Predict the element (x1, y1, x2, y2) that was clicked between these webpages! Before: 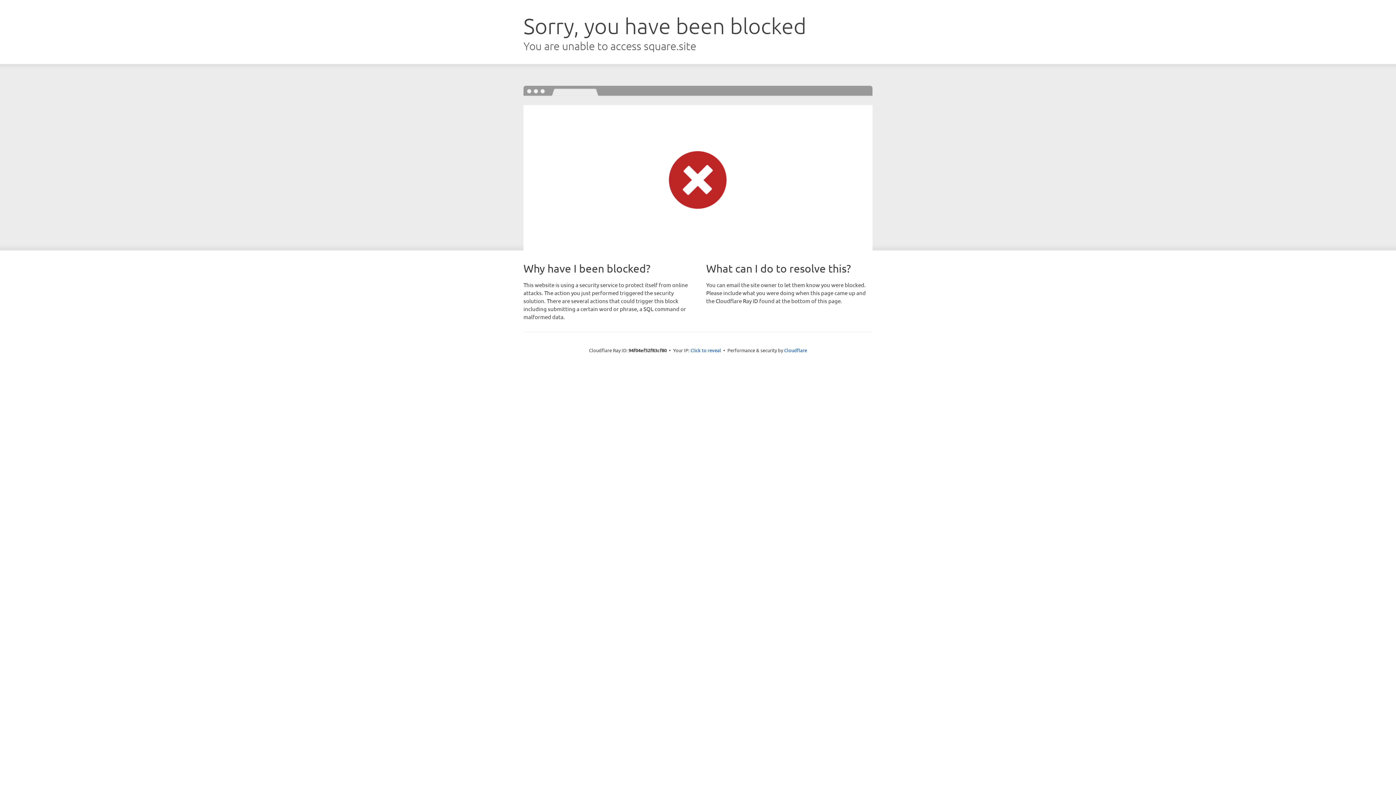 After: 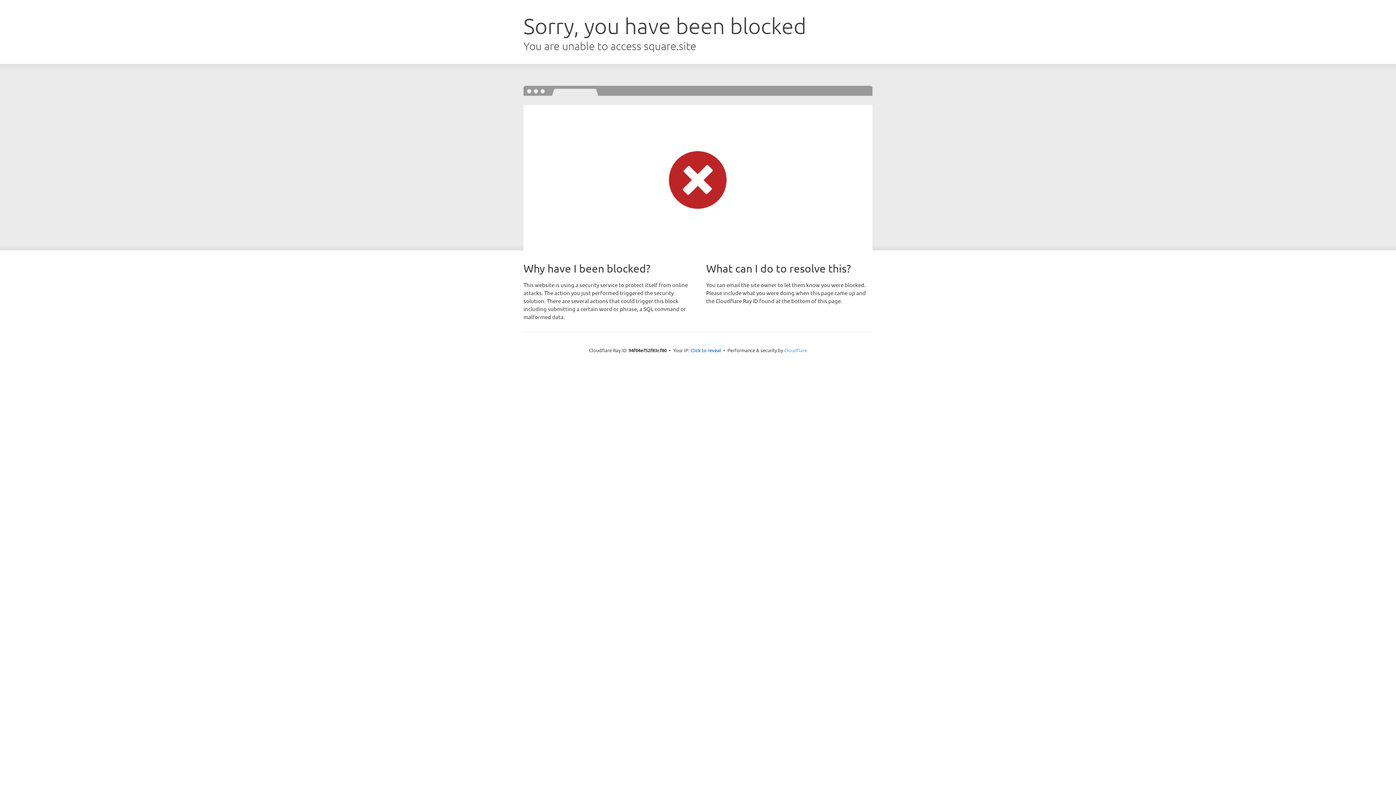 Action: bbox: (784, 347, 807, 353) label: Cloudflare